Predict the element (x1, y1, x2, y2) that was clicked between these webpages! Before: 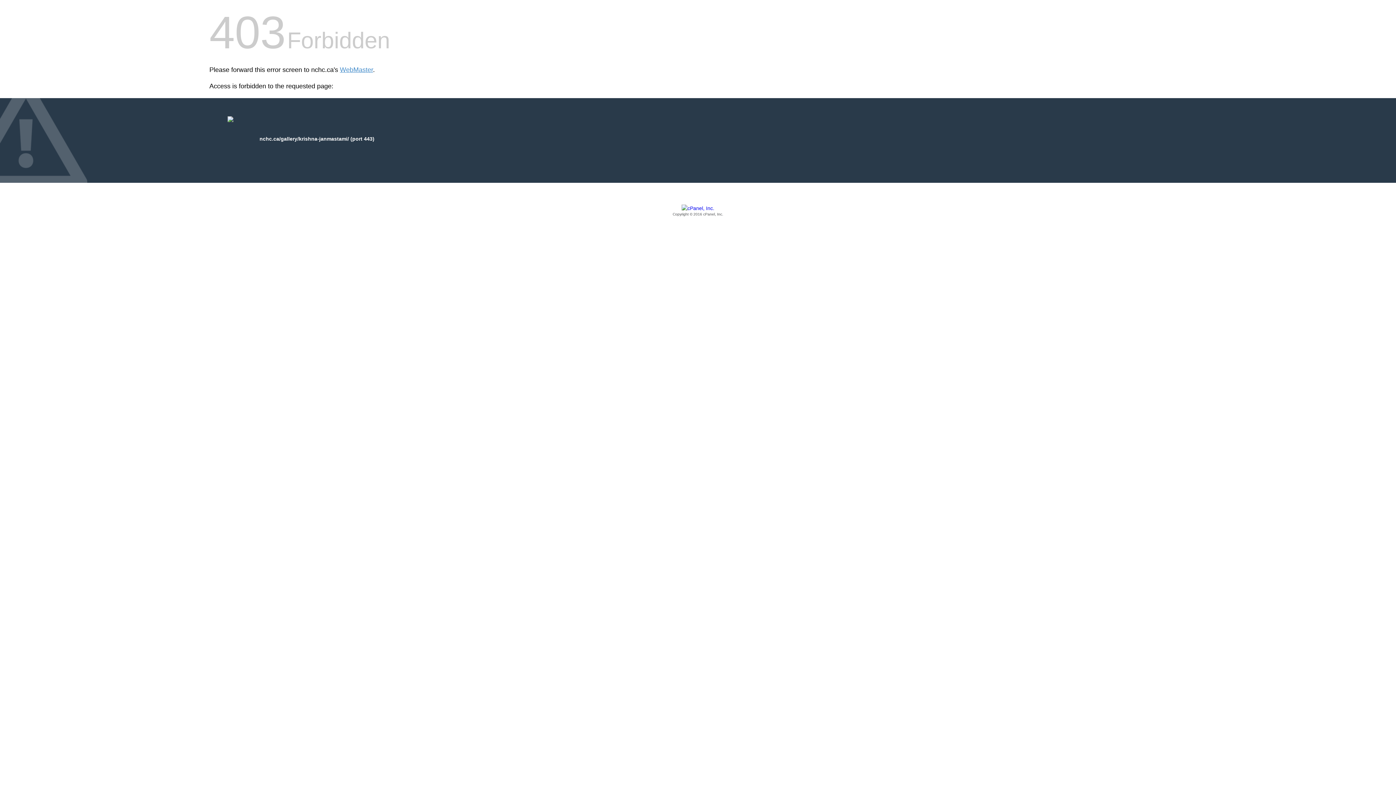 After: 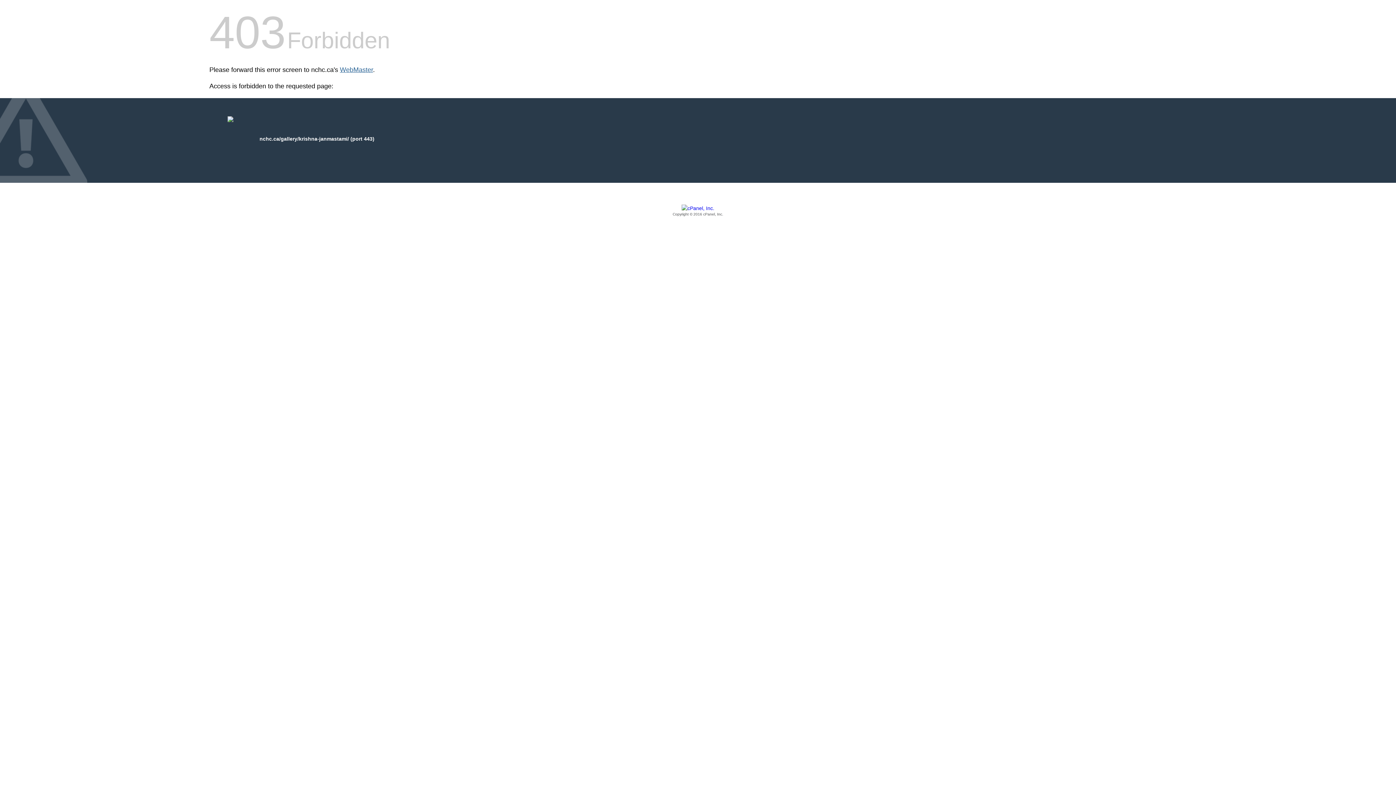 Action: label: WebMaster bbox: (340, 66, 373, 73)